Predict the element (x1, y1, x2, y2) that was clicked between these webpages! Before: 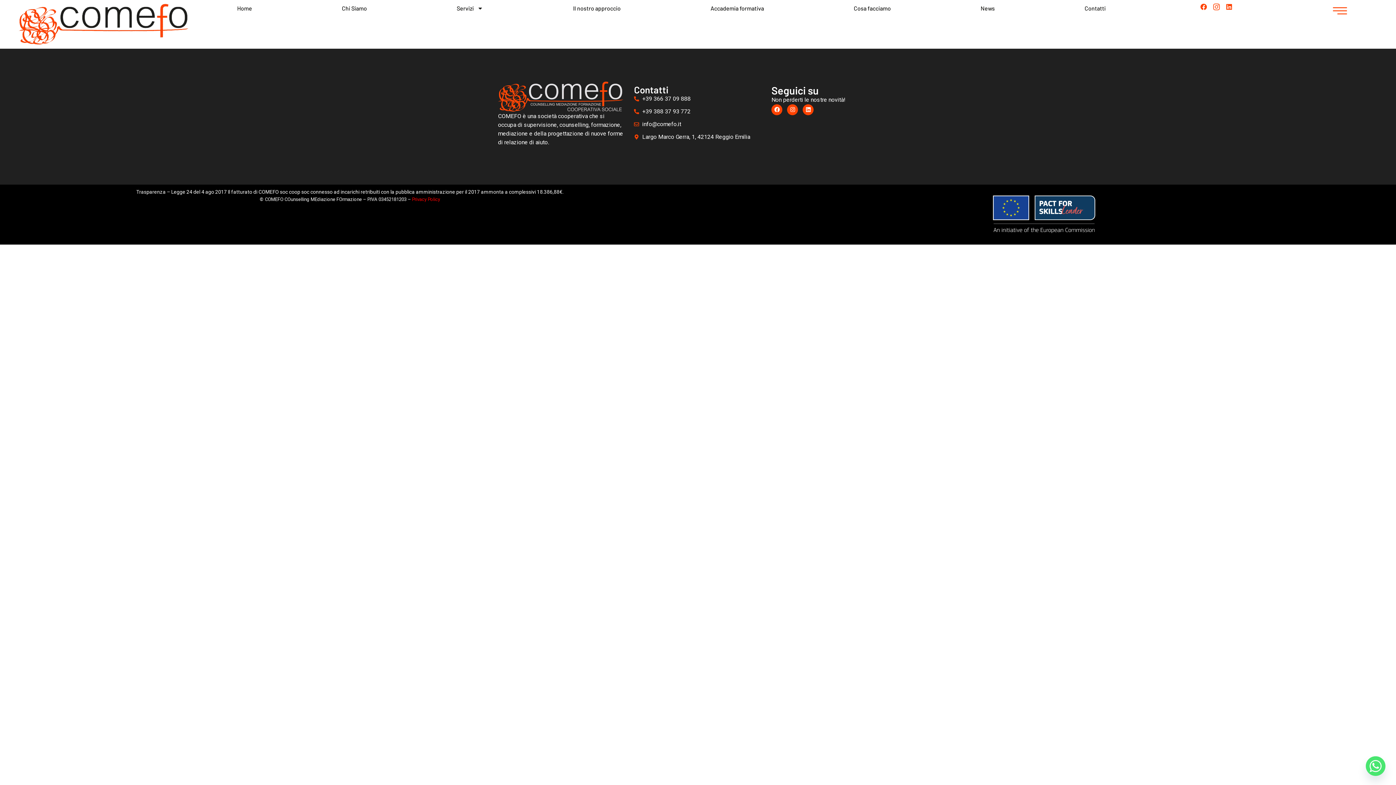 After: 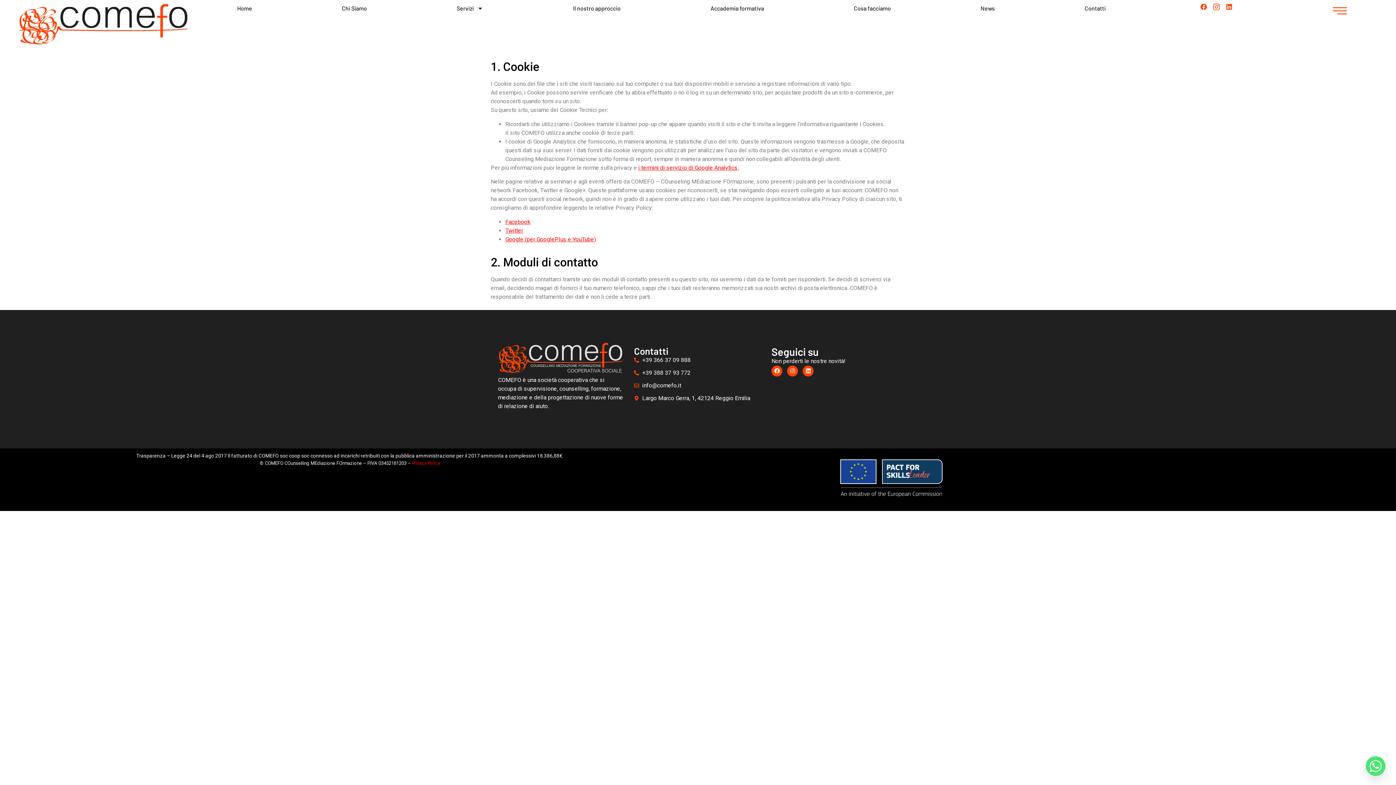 Action: bbox: (412, 196, 440, 202) label: Privacy Policy